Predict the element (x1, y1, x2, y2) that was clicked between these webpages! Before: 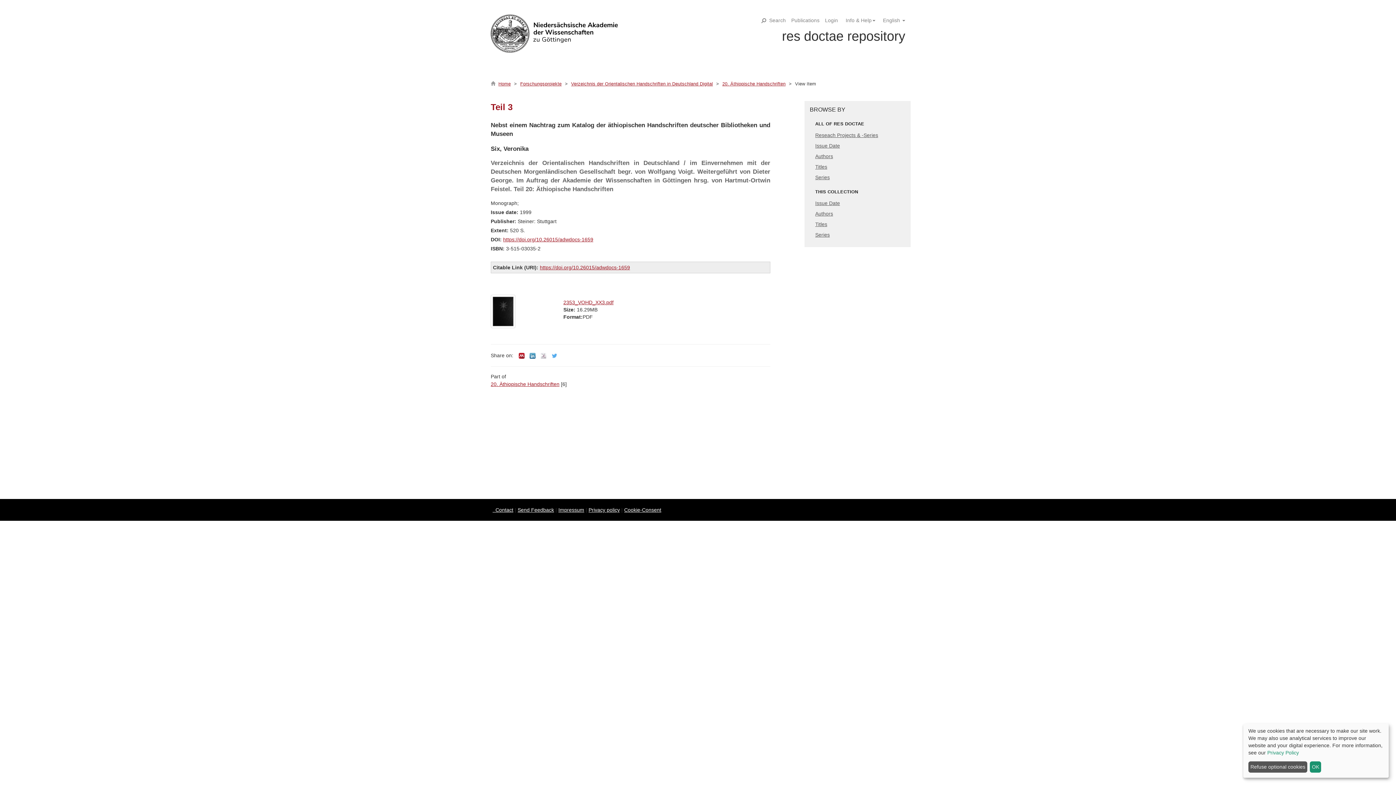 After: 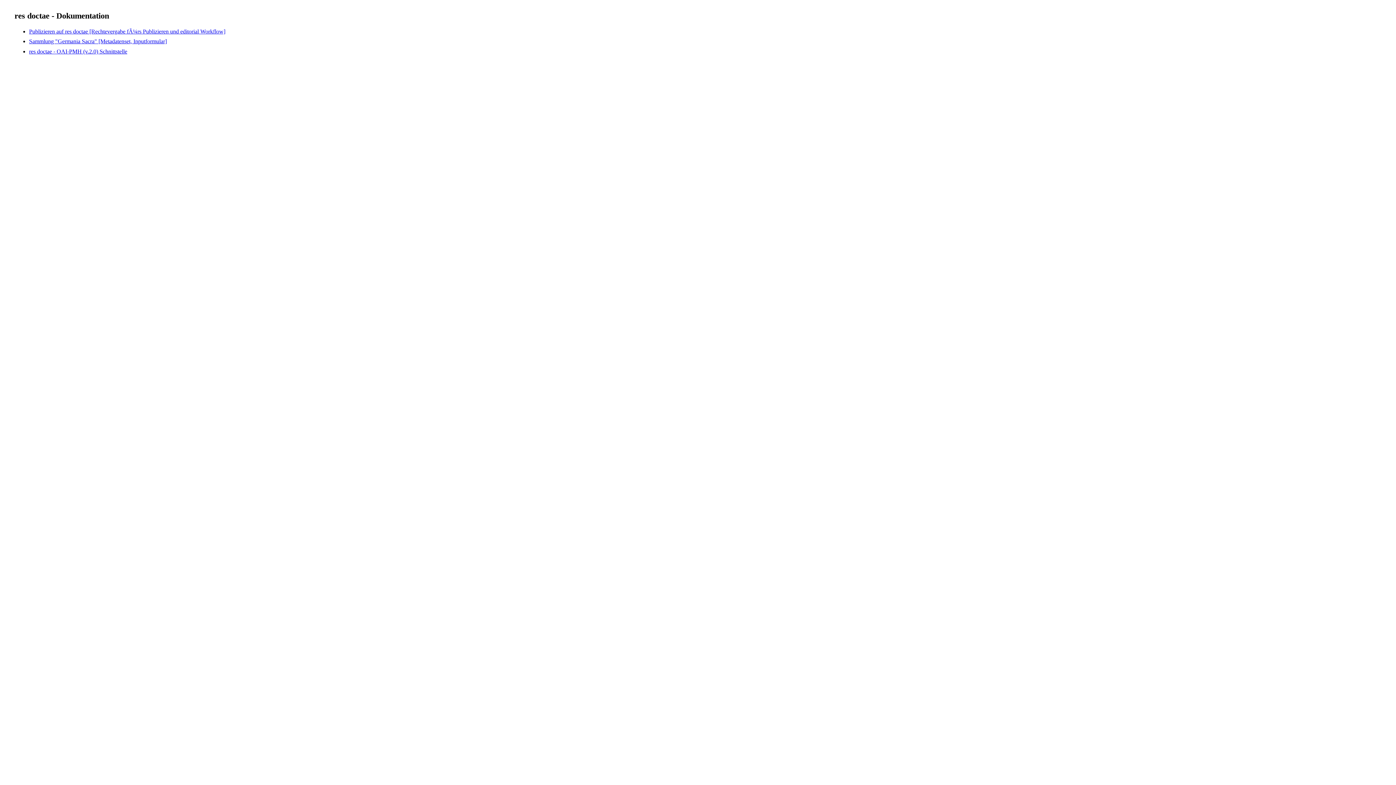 Action: label:    bbox: (492, 507, 495, 513)